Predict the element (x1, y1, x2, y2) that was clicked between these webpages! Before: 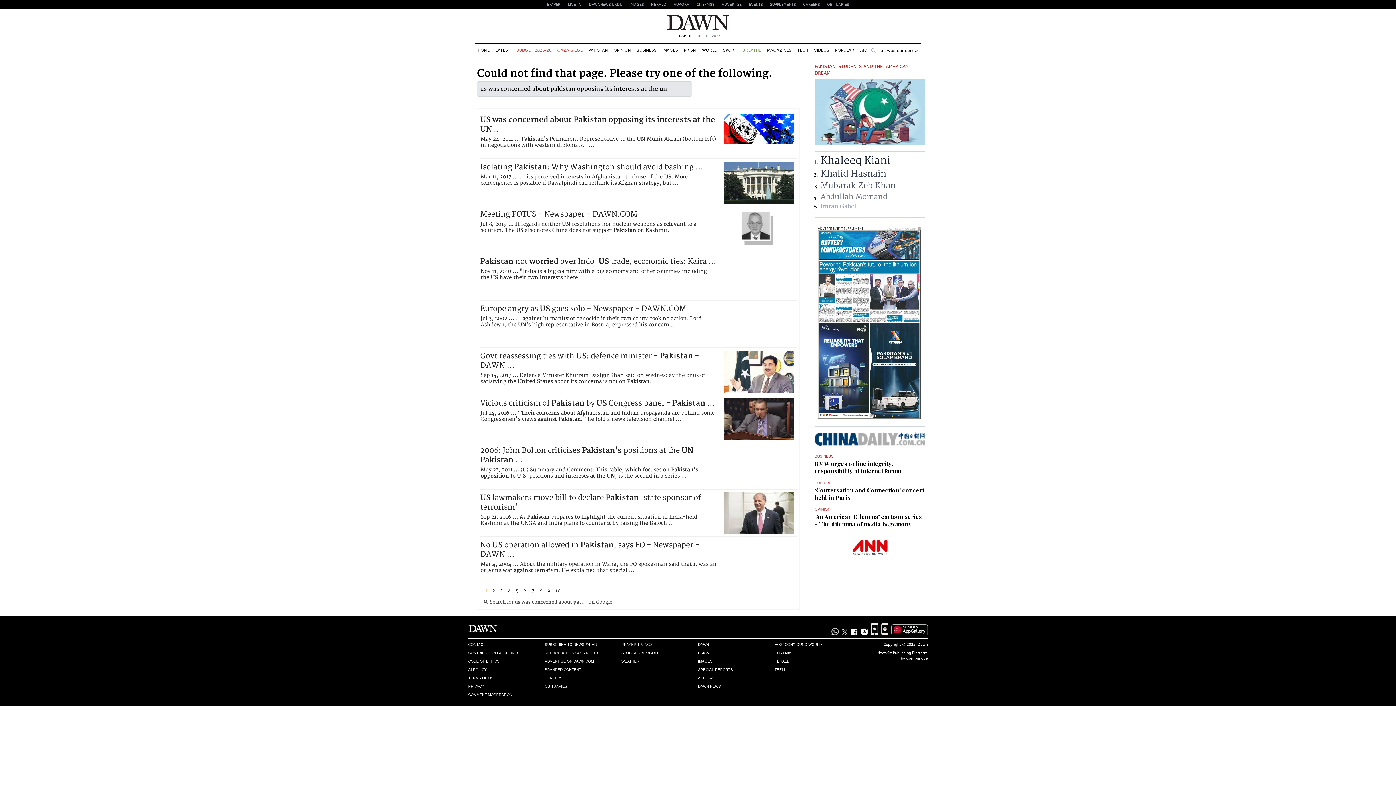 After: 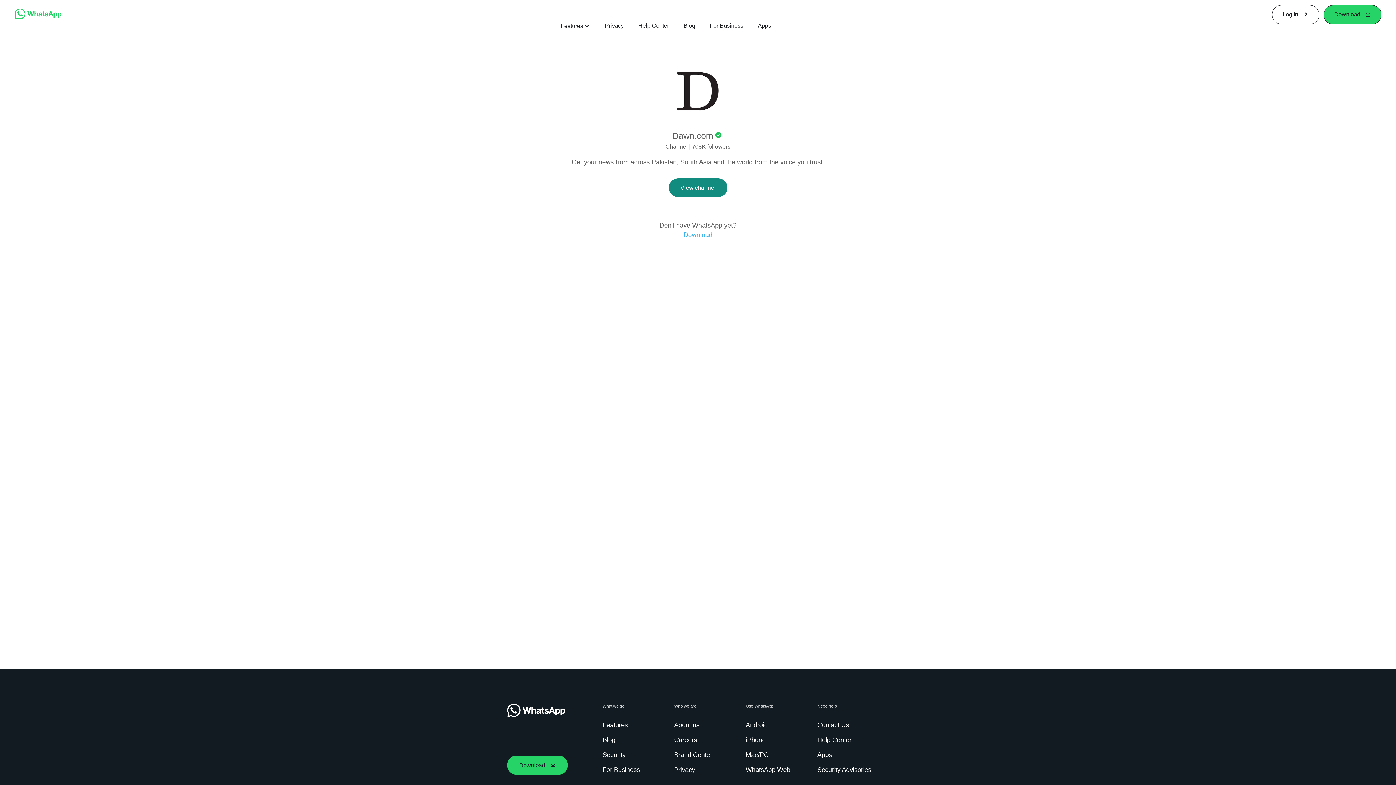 Action: bbox: (831, 626, 841, 635)